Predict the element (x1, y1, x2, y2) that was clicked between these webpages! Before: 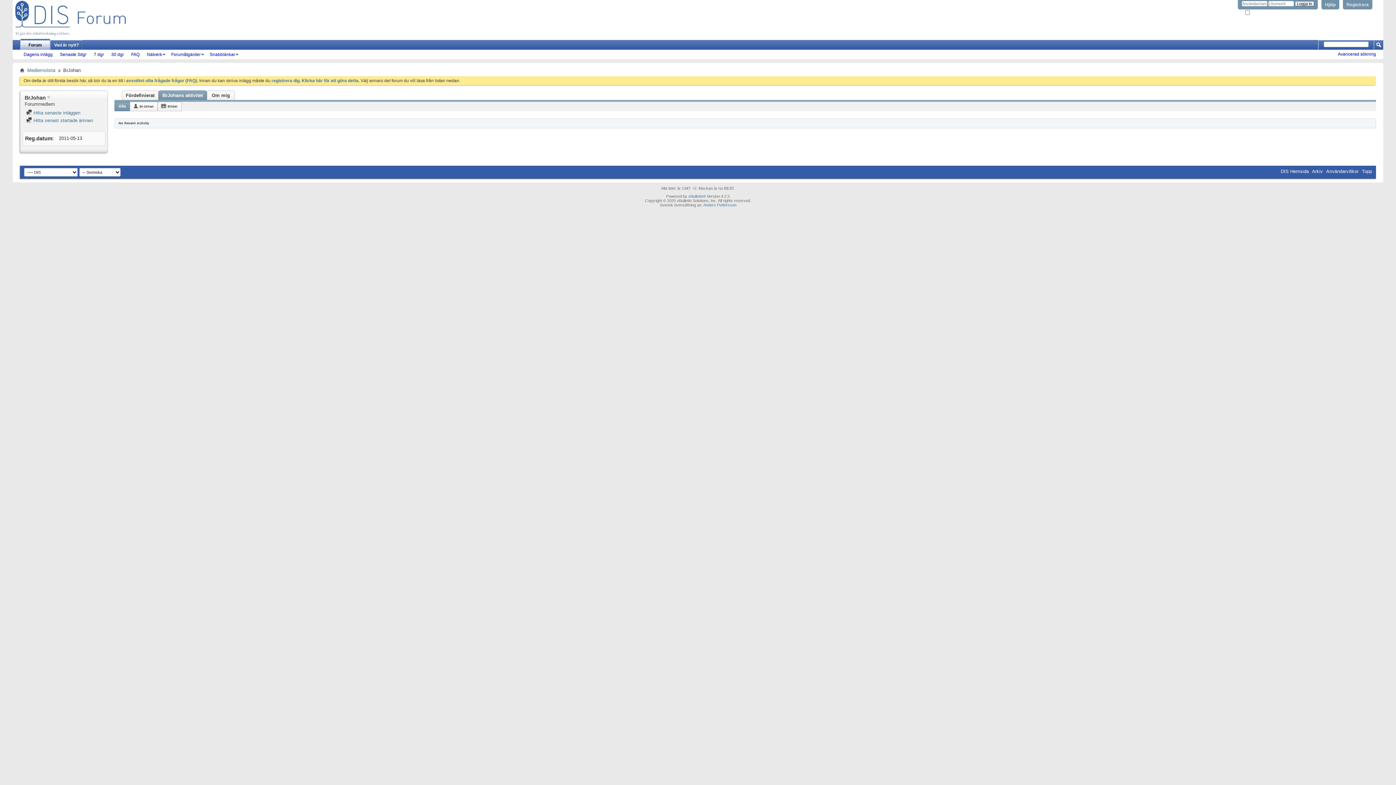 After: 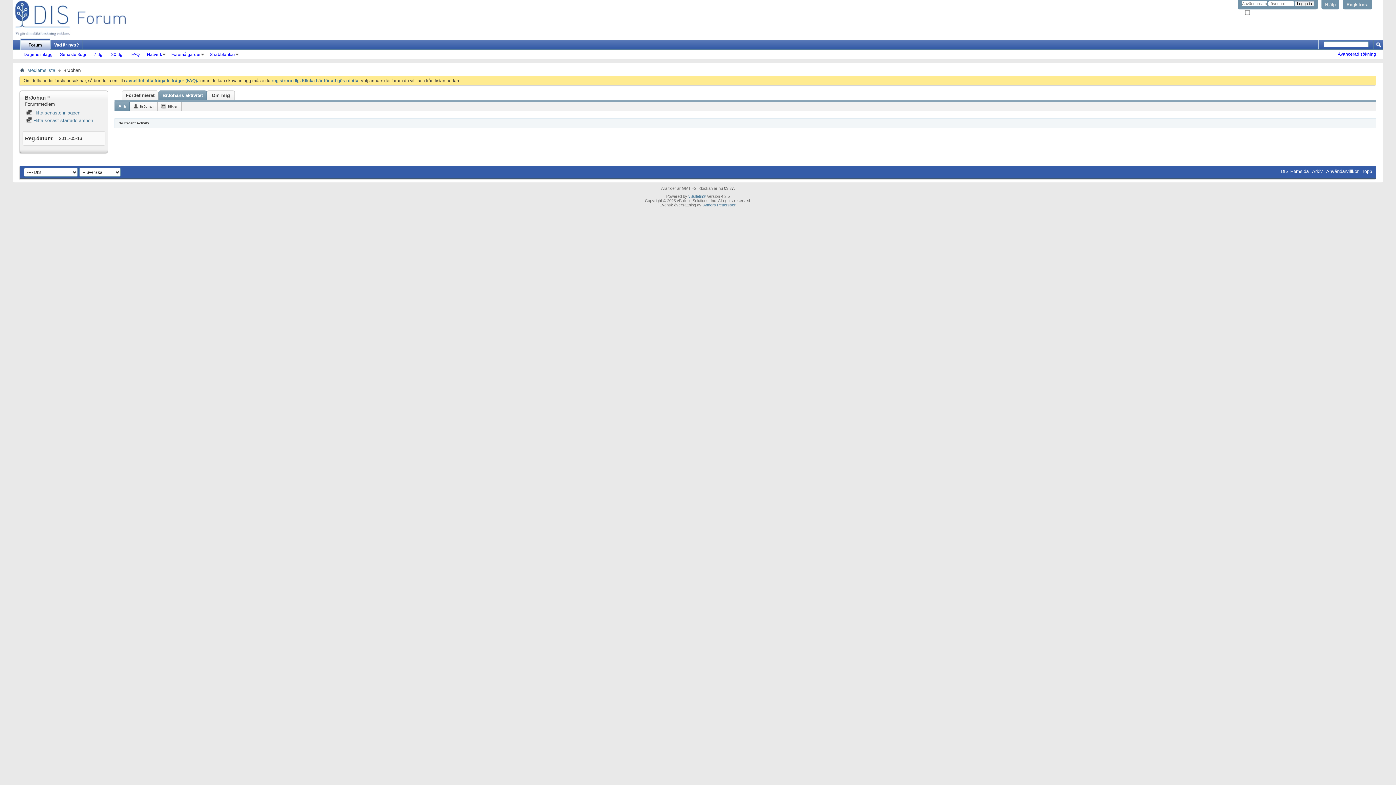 Action: bbox: (162, 90, 202, 100) label: BrJohans aktivitet